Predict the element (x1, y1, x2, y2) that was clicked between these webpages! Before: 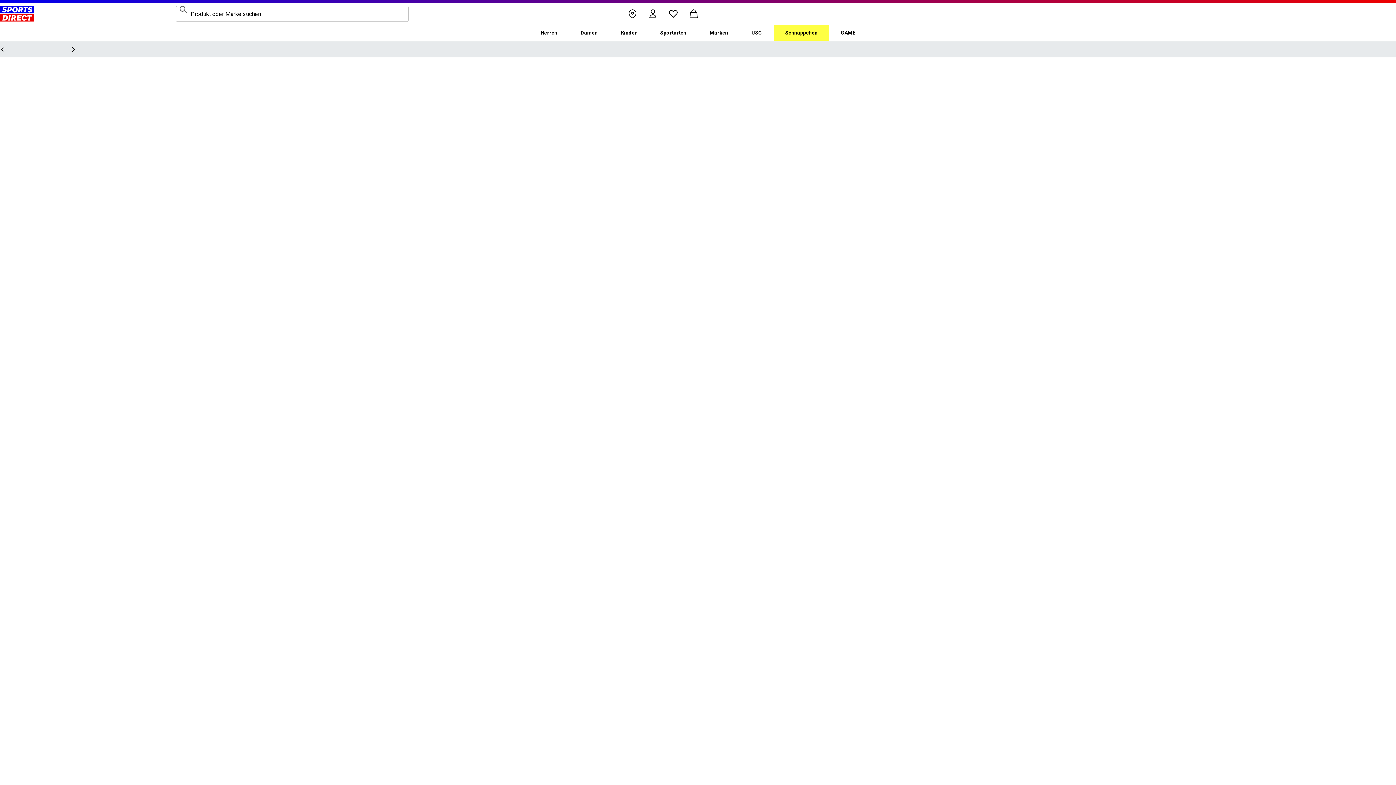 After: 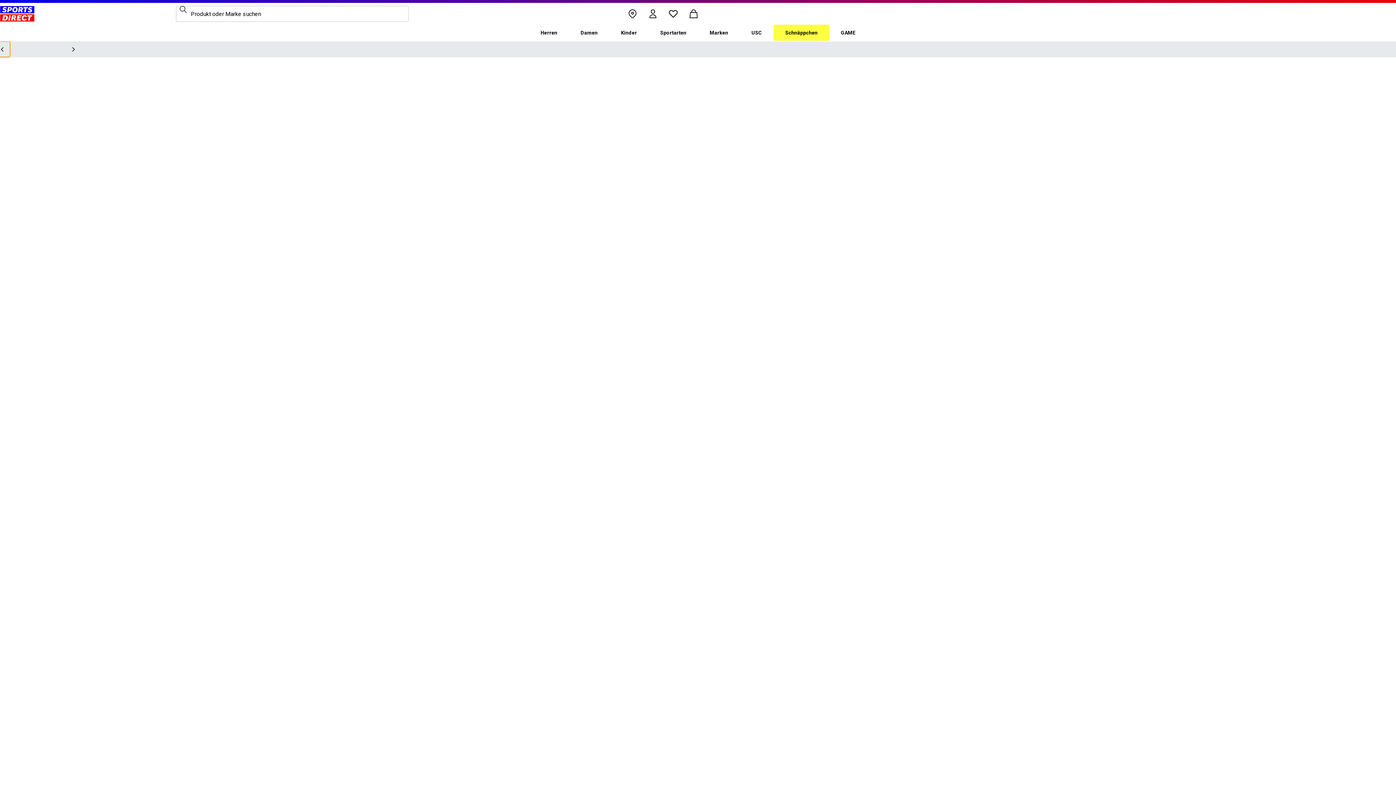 Action: label: Anzeigenmenü links bbox: (-5, 41, 10, 57)